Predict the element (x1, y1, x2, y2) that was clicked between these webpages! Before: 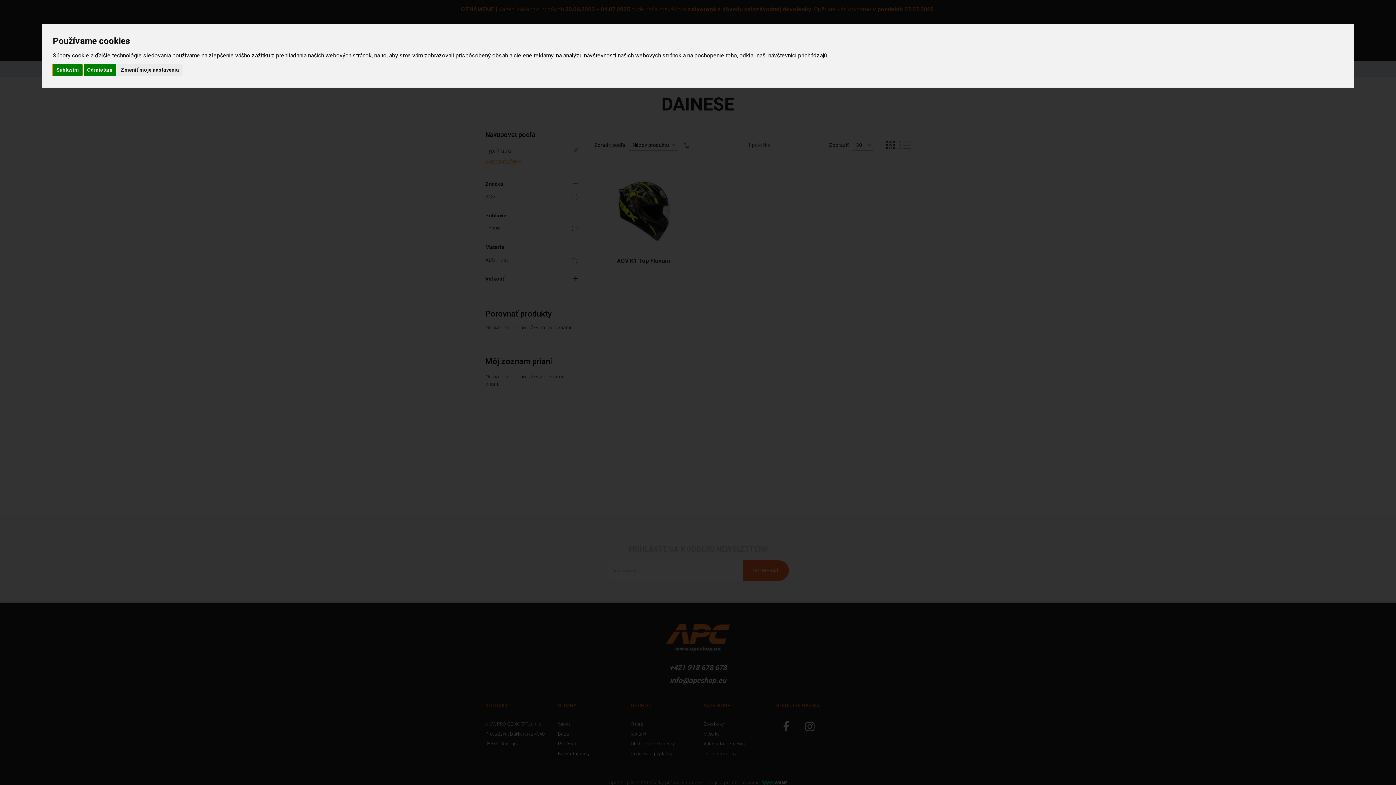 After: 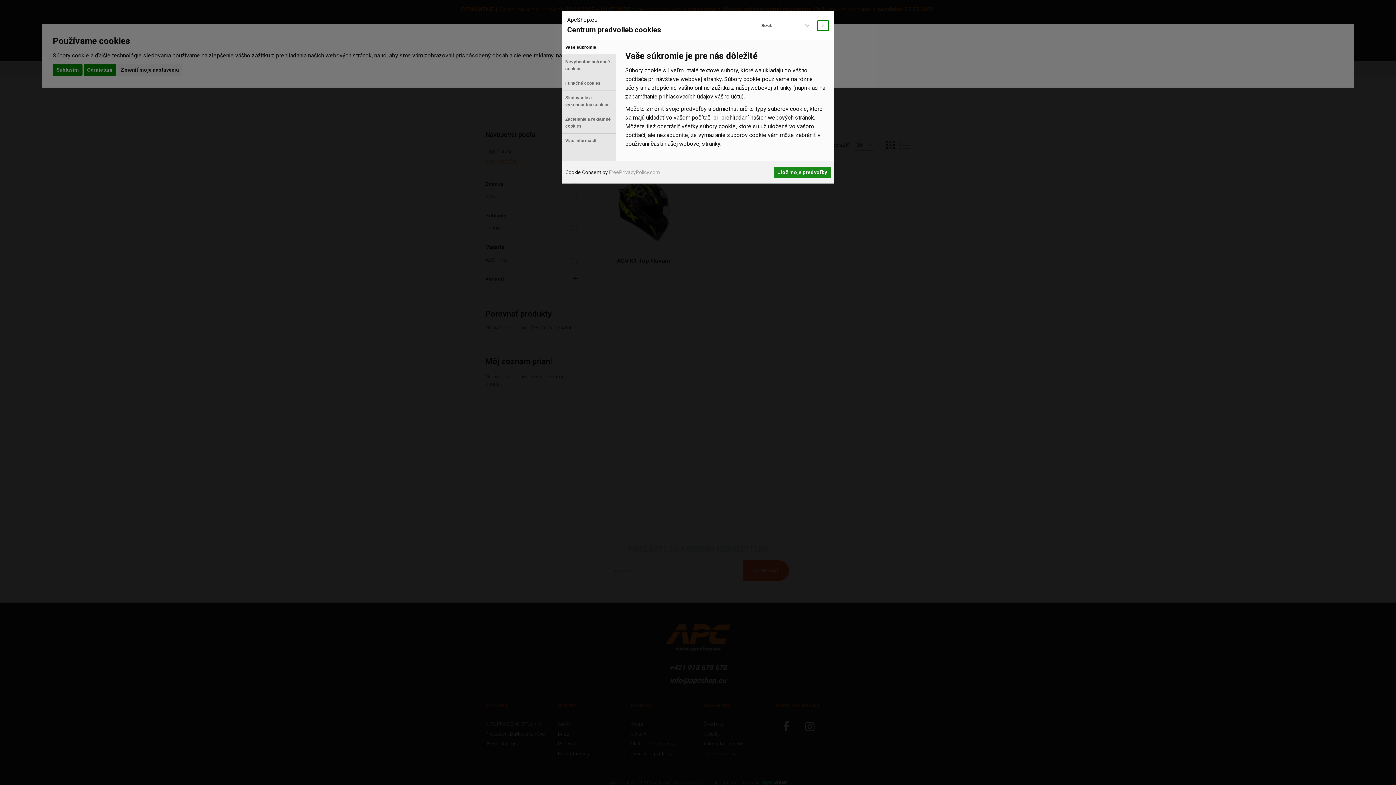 Action: bbox: (117, 64, 182, 75) label: Zmeniť moje nastavenia